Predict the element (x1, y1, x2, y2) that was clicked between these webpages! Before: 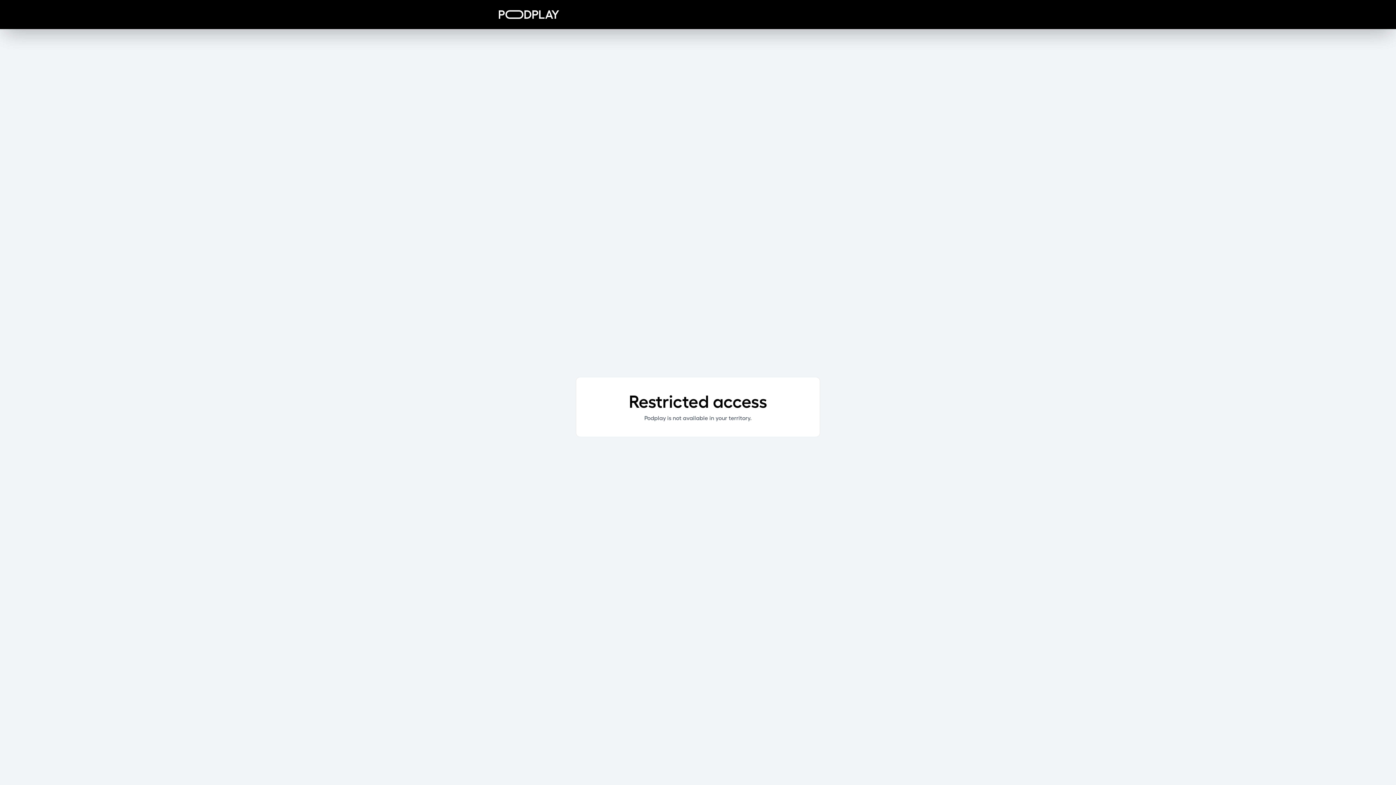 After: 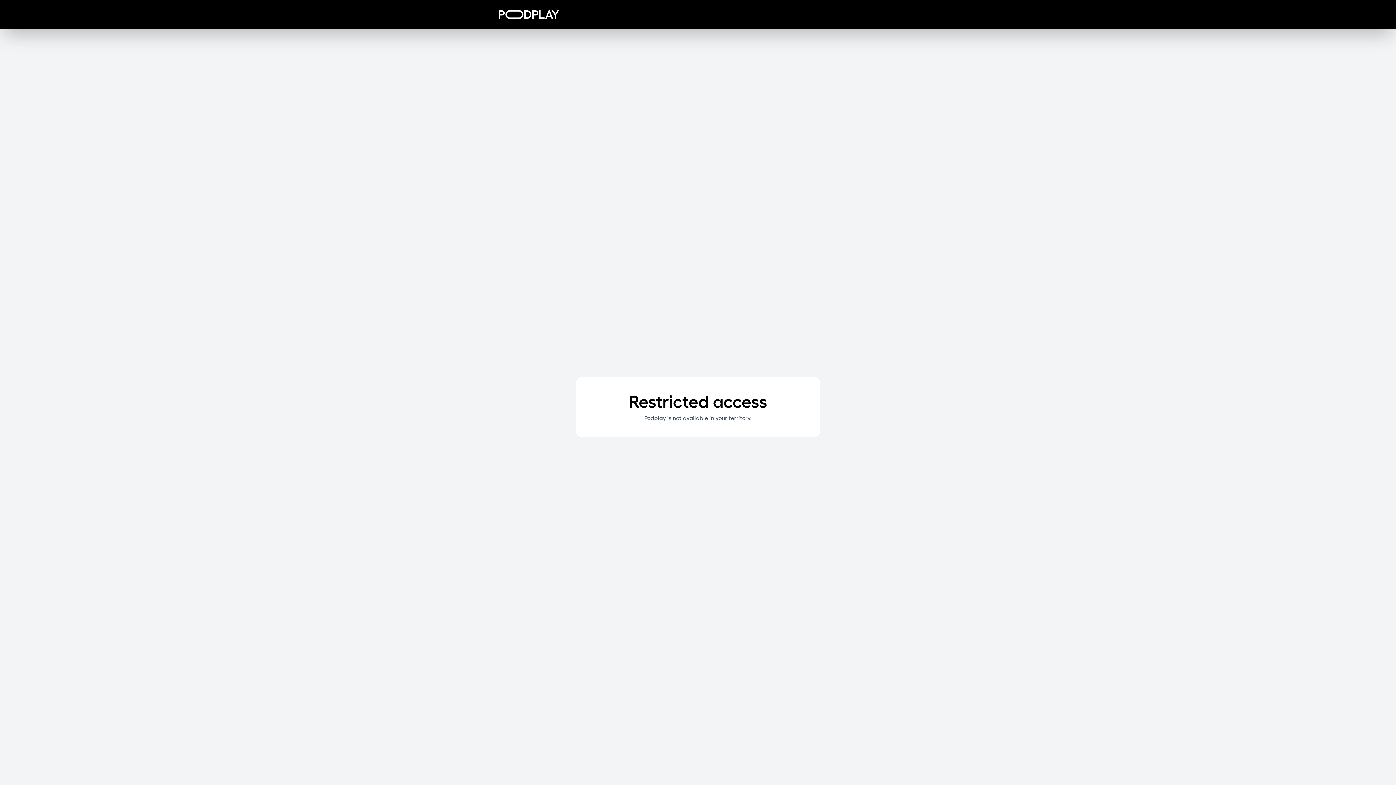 Action: bbox: (498, 10, 559, 18)